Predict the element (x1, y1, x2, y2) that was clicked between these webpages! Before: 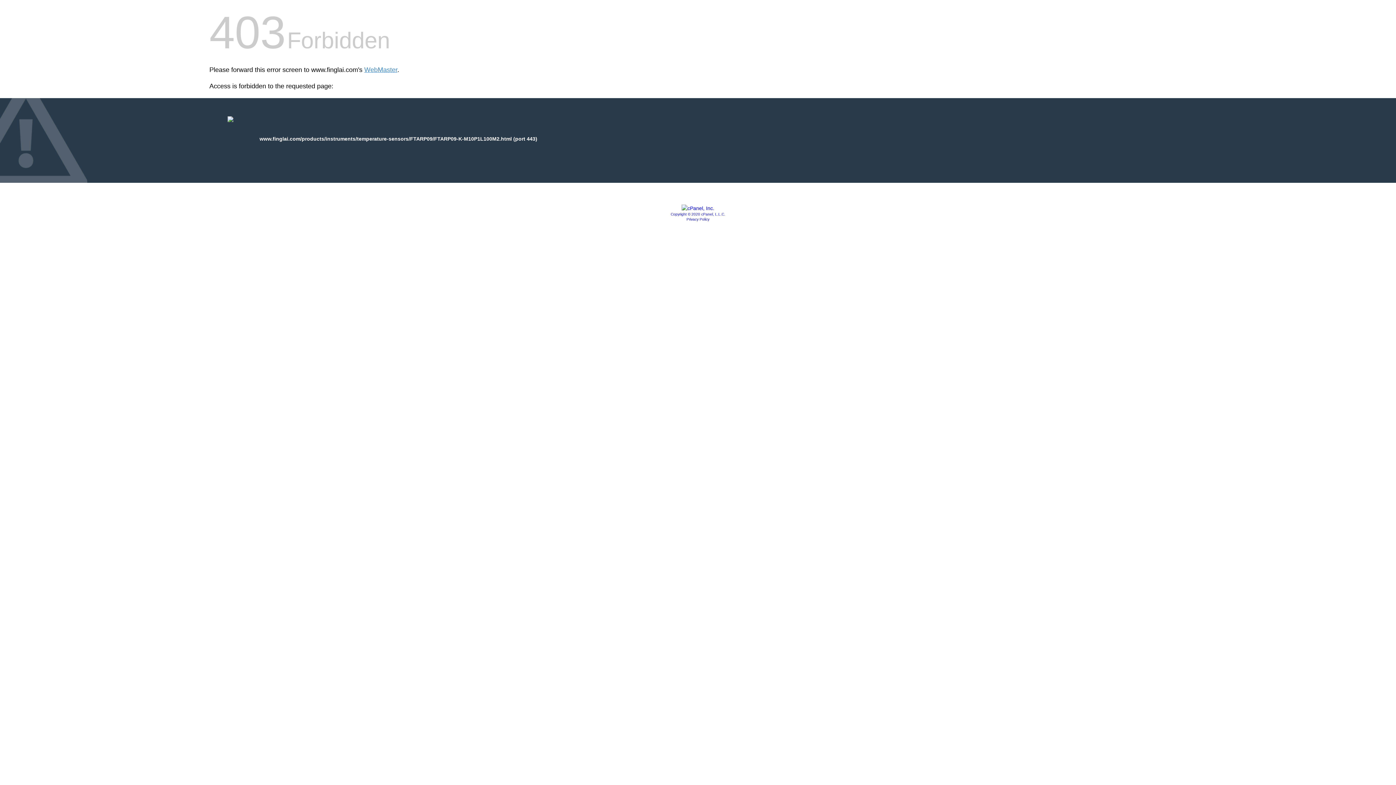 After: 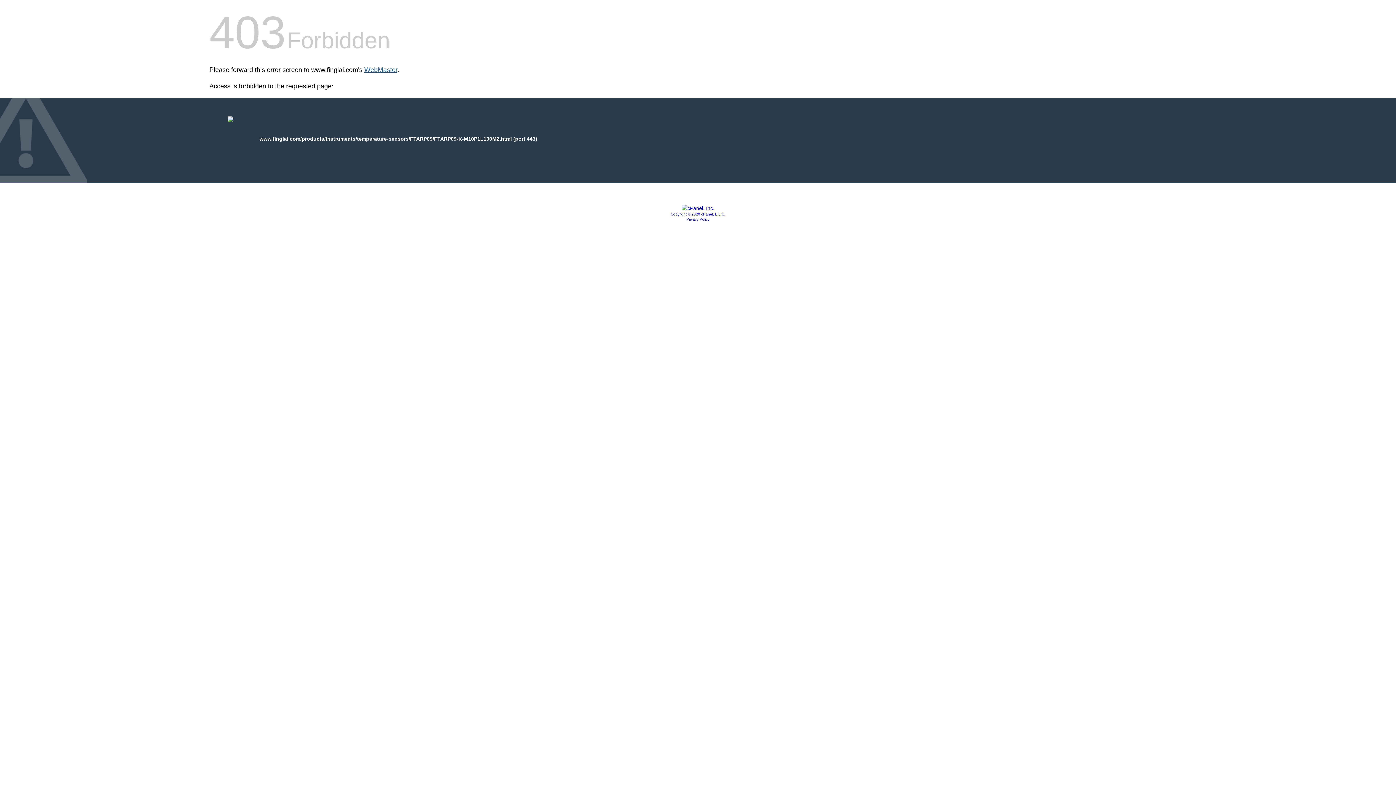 Action: label: WebMaster bbox: (364, 66, 397, 73)